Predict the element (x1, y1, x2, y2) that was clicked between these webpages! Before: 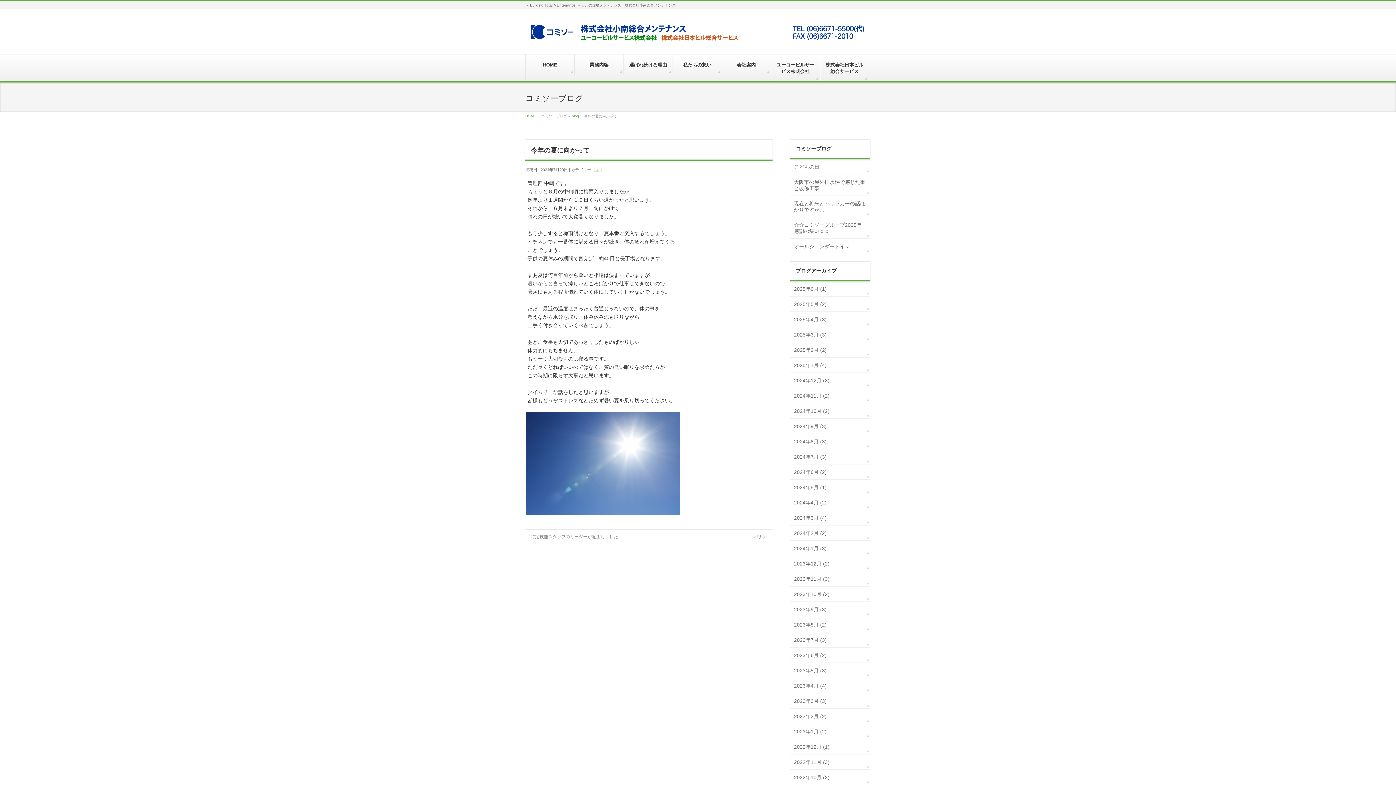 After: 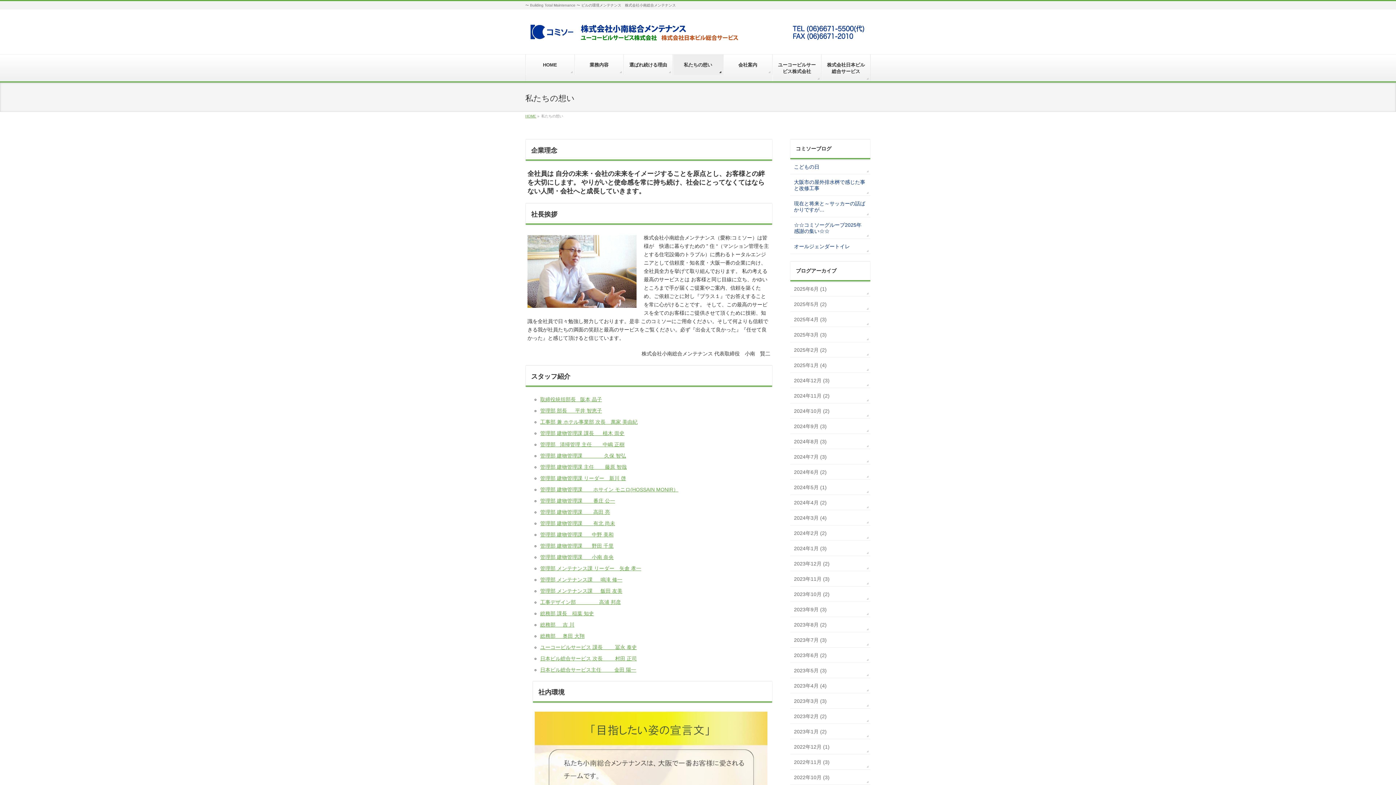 Action: bbox: (673, 54, 722, 74) label: 私たちの想い